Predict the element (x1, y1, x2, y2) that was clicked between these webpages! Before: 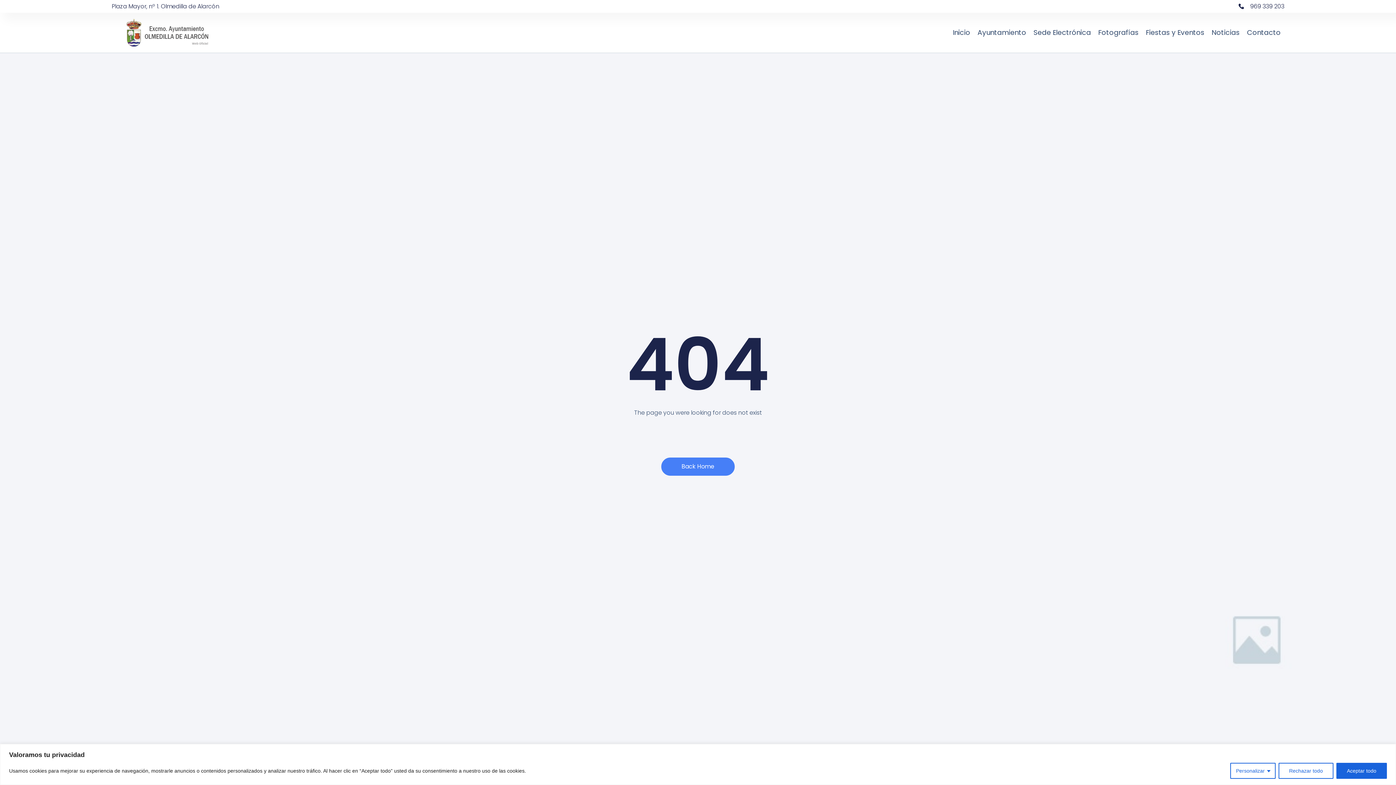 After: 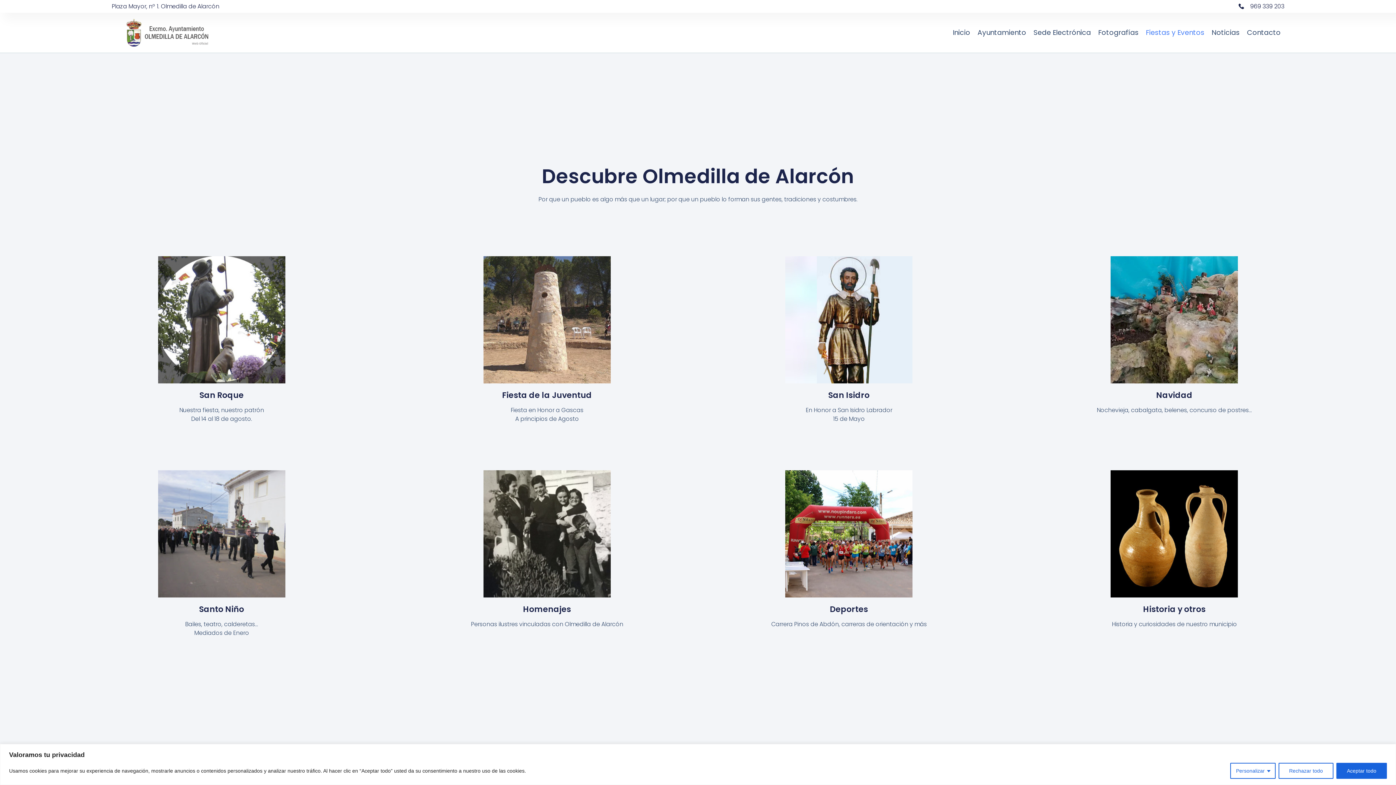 Action: label: Fiestas y Eventos bbox: (1142, 24, 1208, 41)